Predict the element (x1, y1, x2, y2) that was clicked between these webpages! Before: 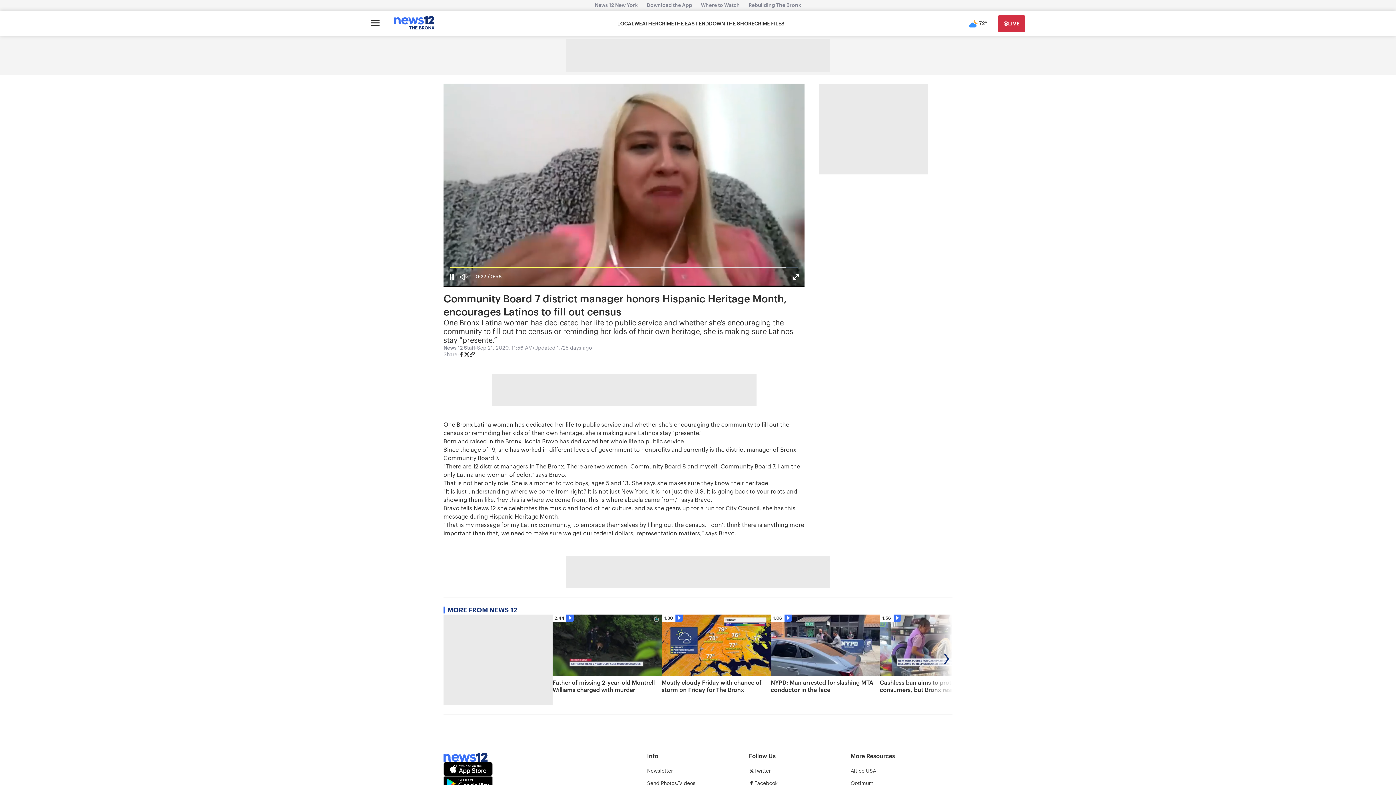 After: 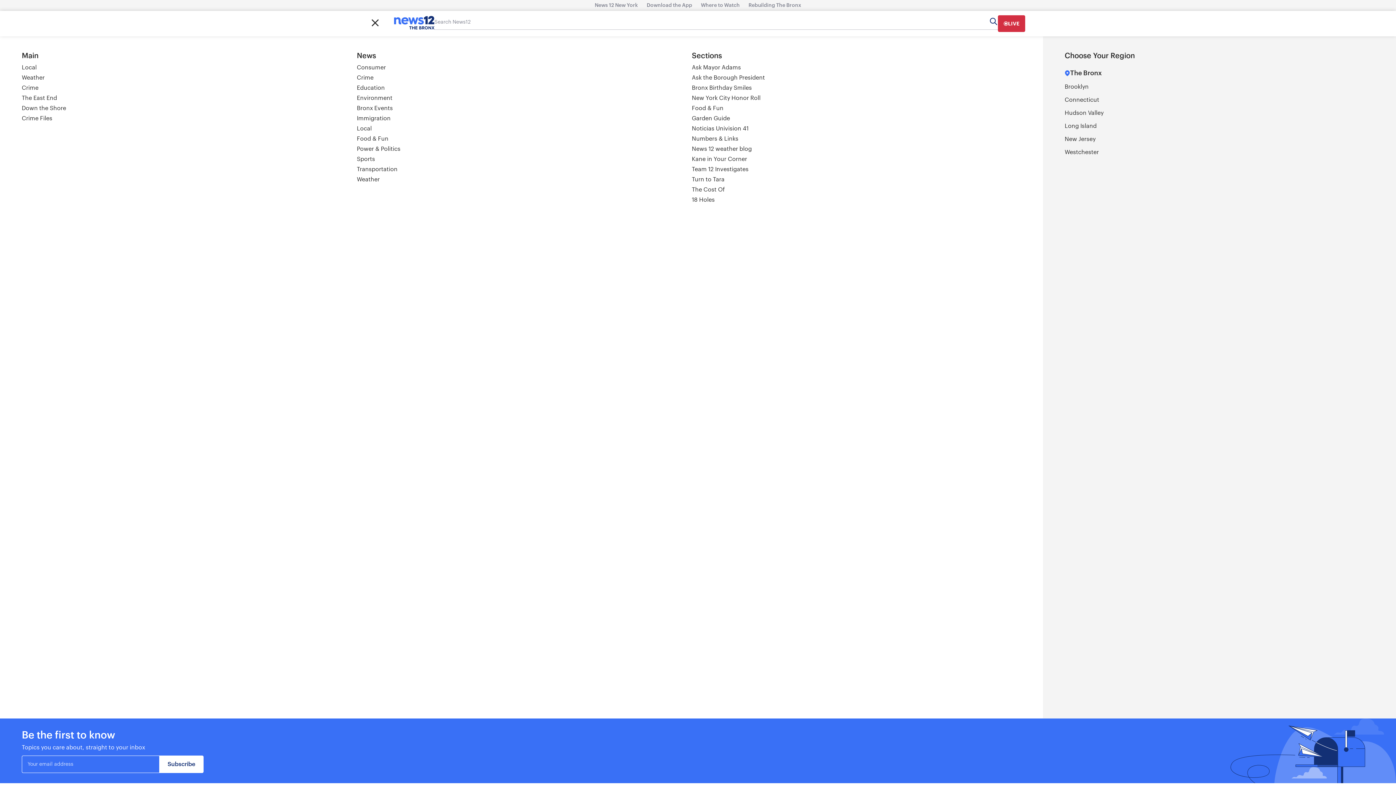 Action: label: Open main menu bbox: (370, 16, 379, 31)